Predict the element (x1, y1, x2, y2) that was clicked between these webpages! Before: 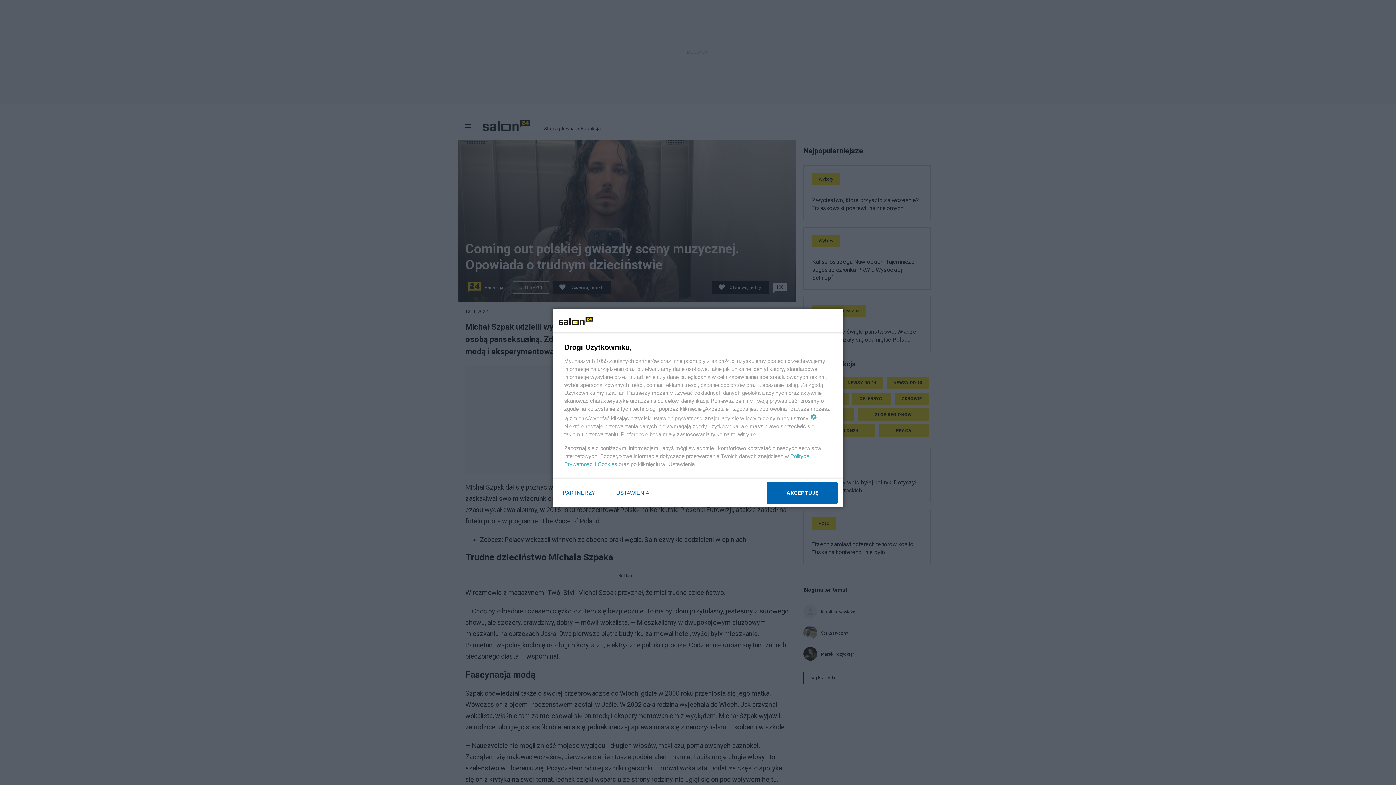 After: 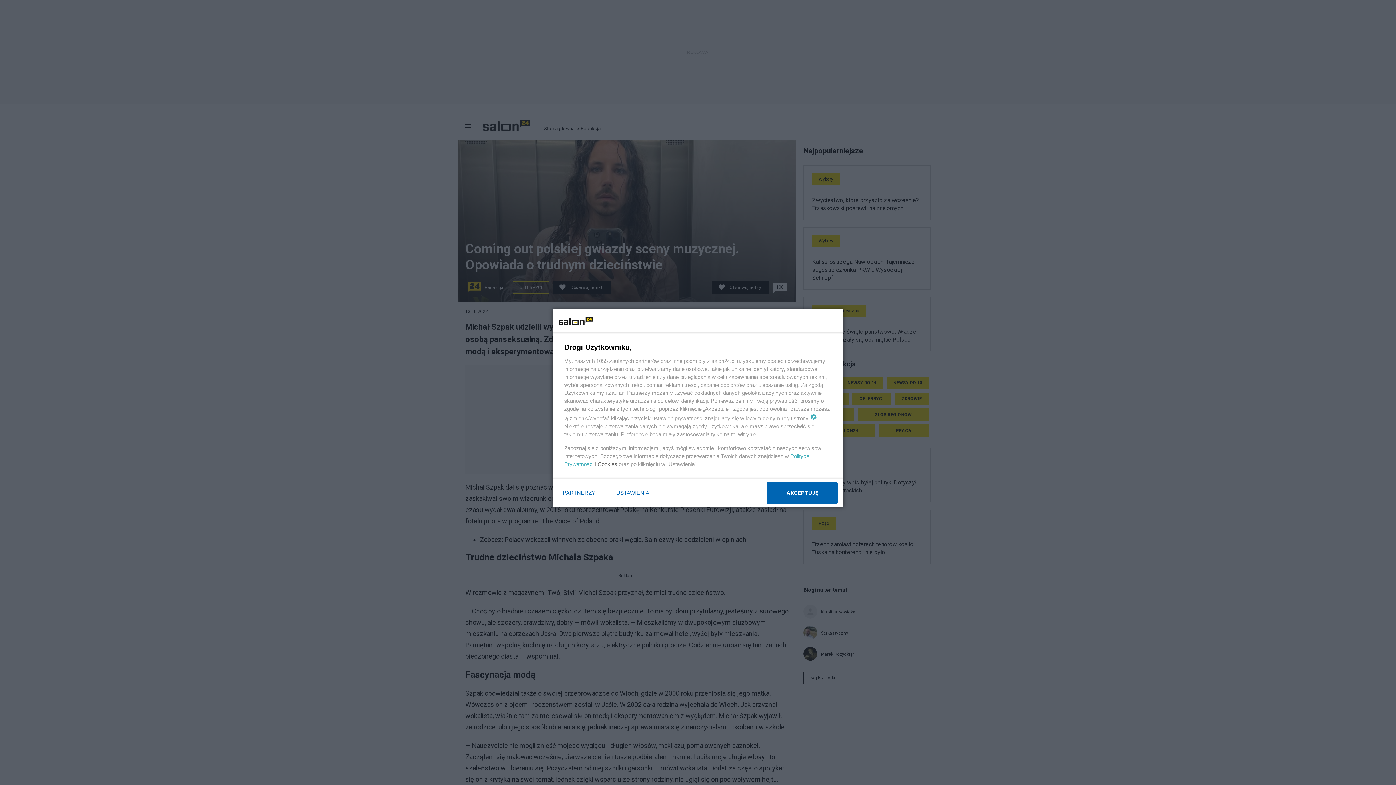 Action: bbox: (597, 461, 617, 467) label: Cookies